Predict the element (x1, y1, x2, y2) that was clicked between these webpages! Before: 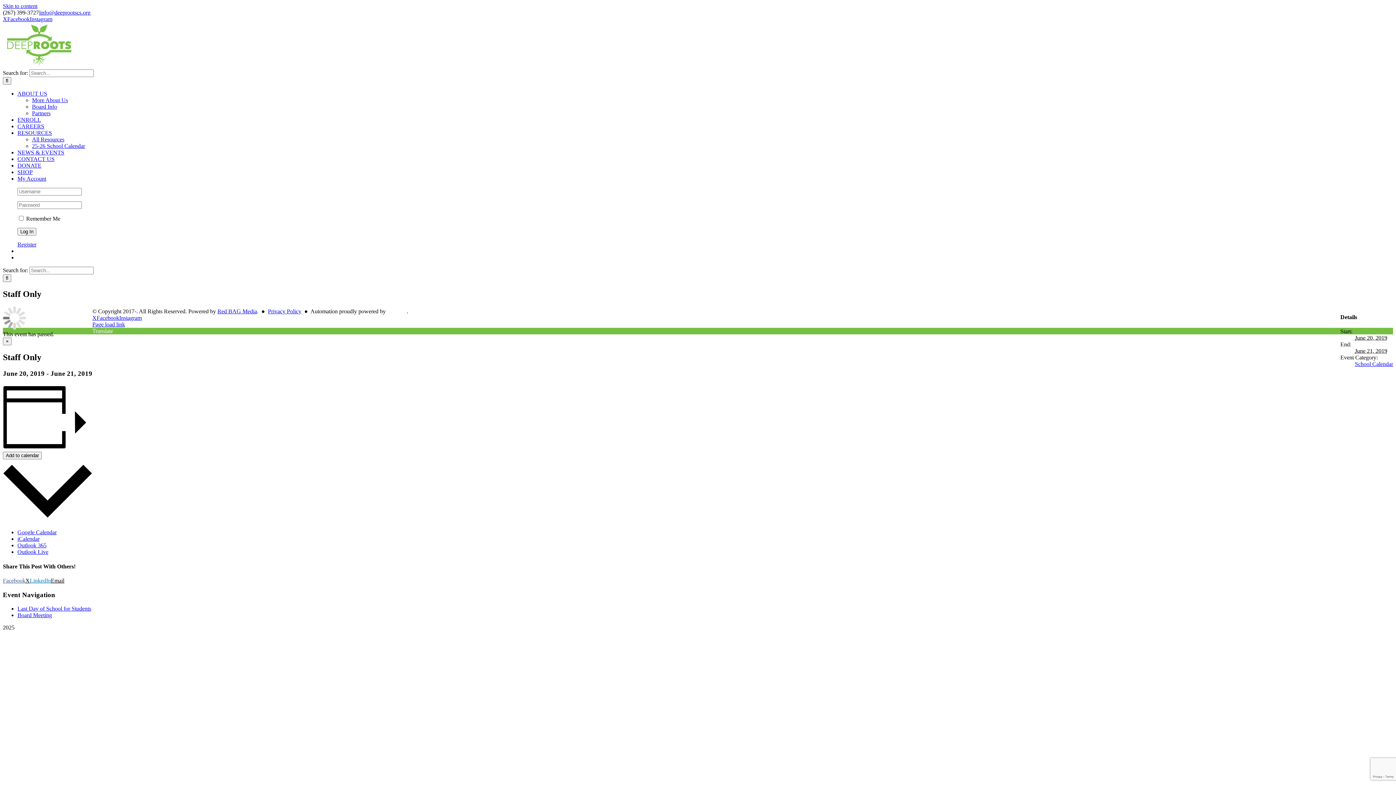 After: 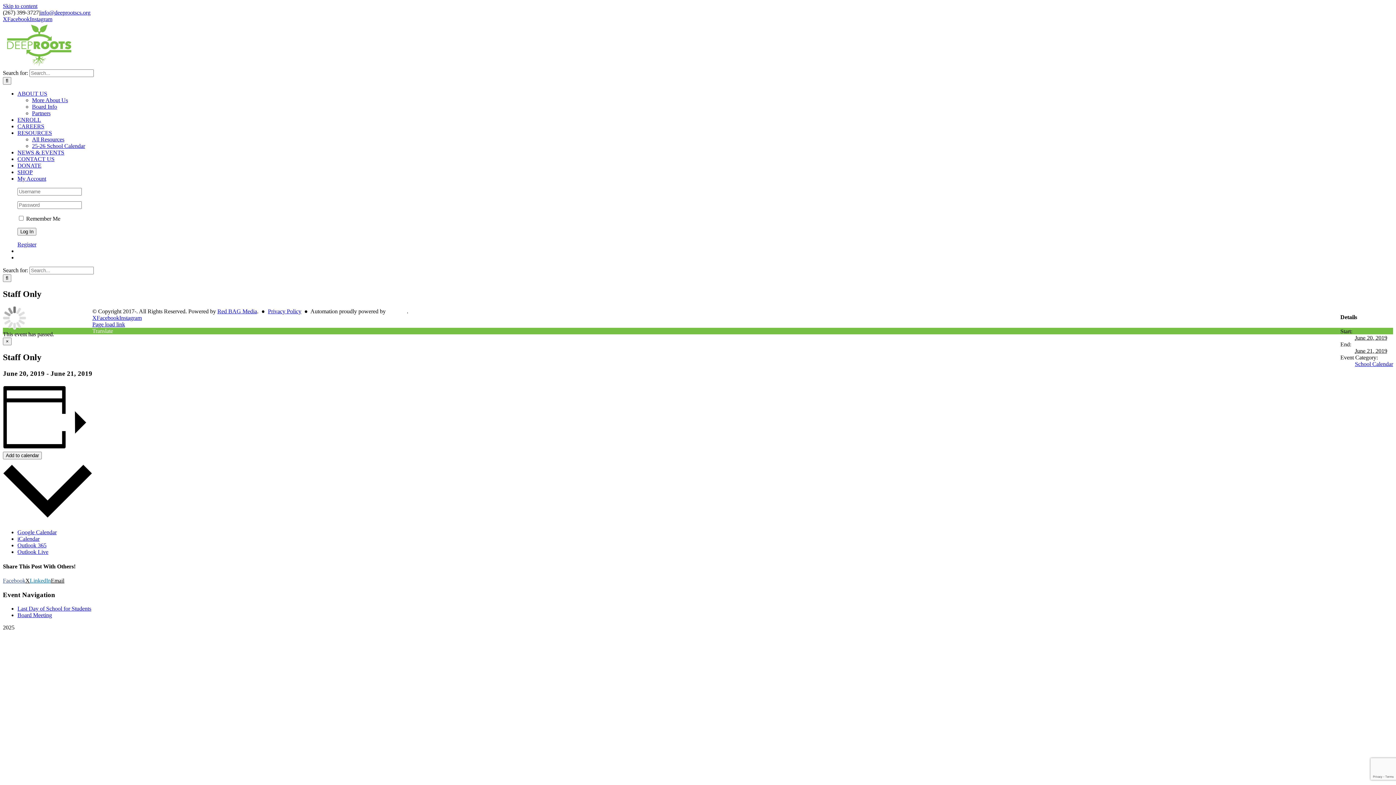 Action: label: X bbox: (92, 314, 96, 321)